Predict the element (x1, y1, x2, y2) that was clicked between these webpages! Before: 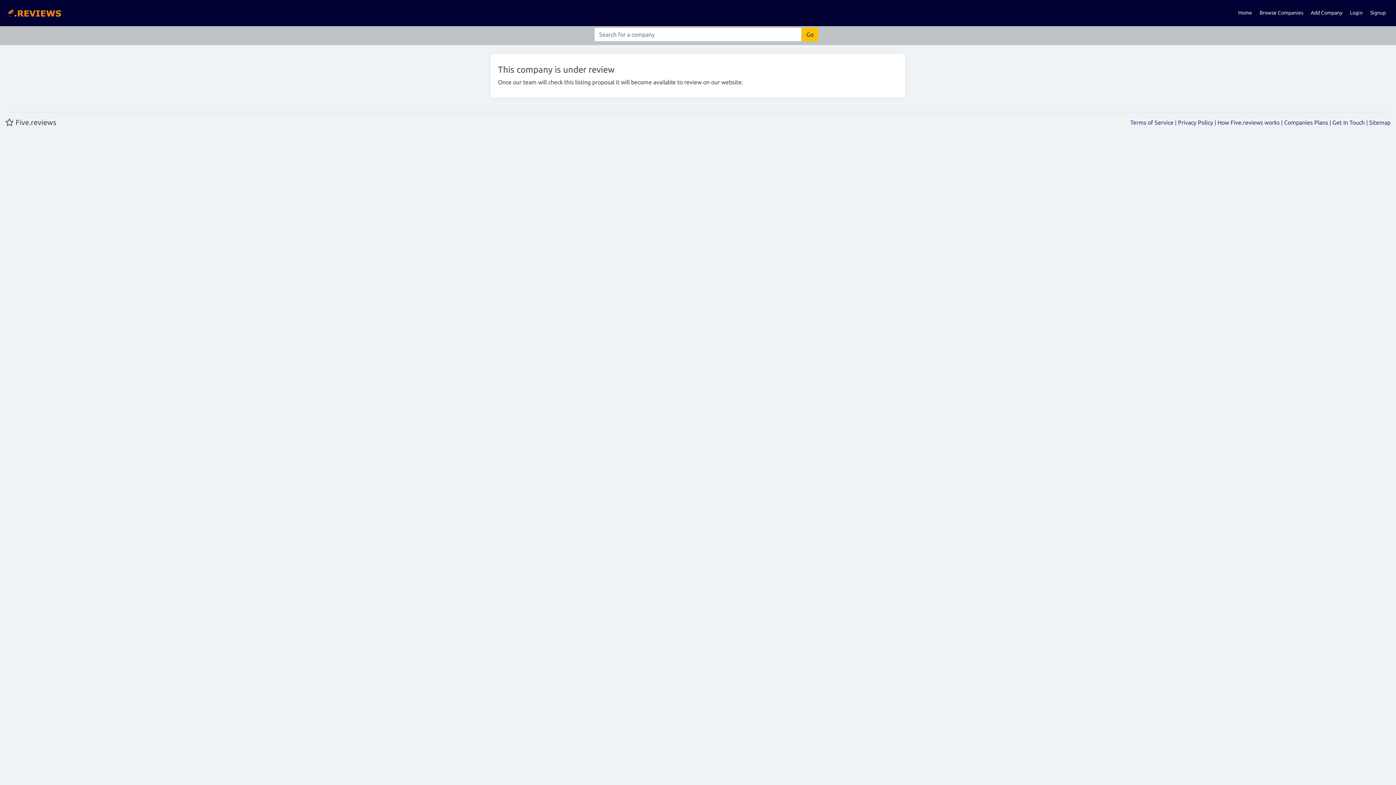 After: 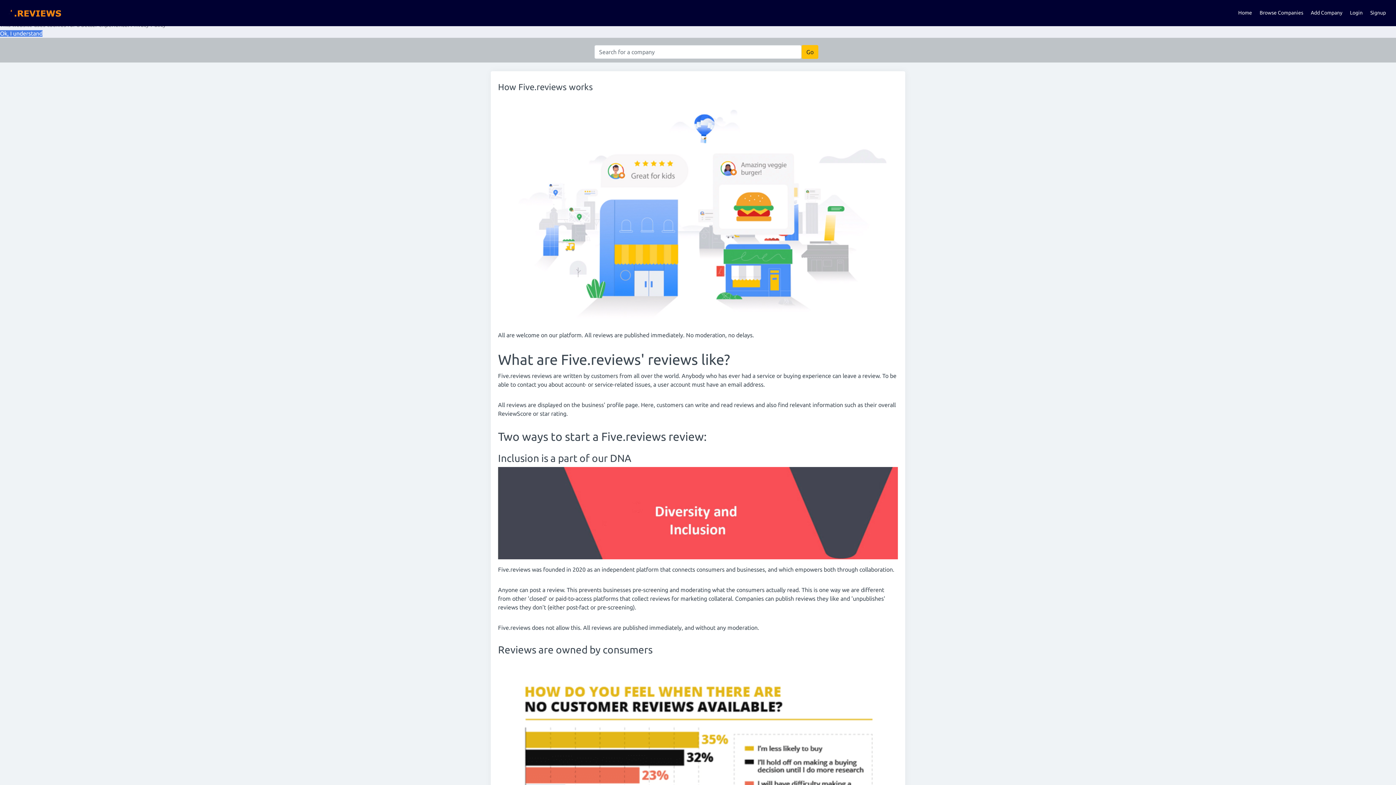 Action: bbox: (1217, 119, 1280, 125) label: How Five.reviews works